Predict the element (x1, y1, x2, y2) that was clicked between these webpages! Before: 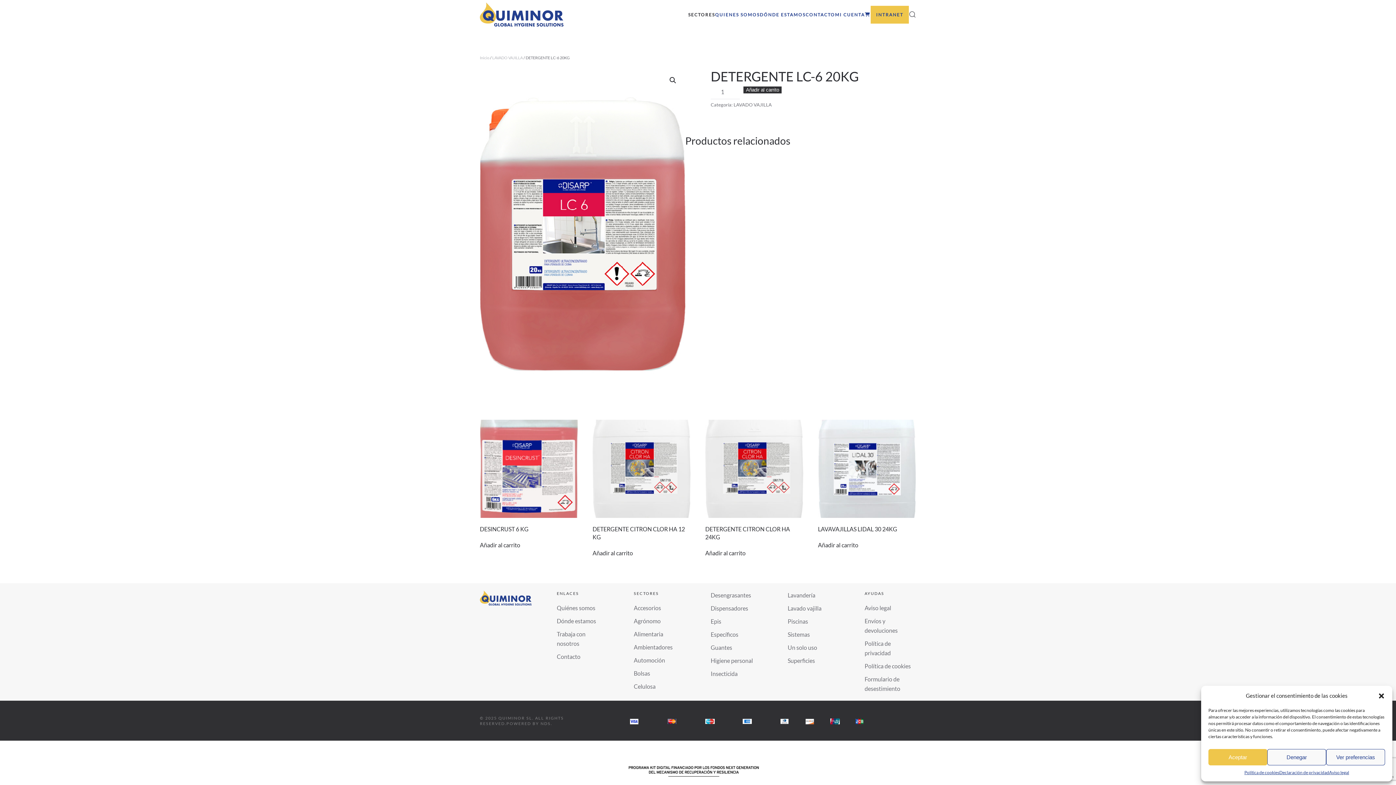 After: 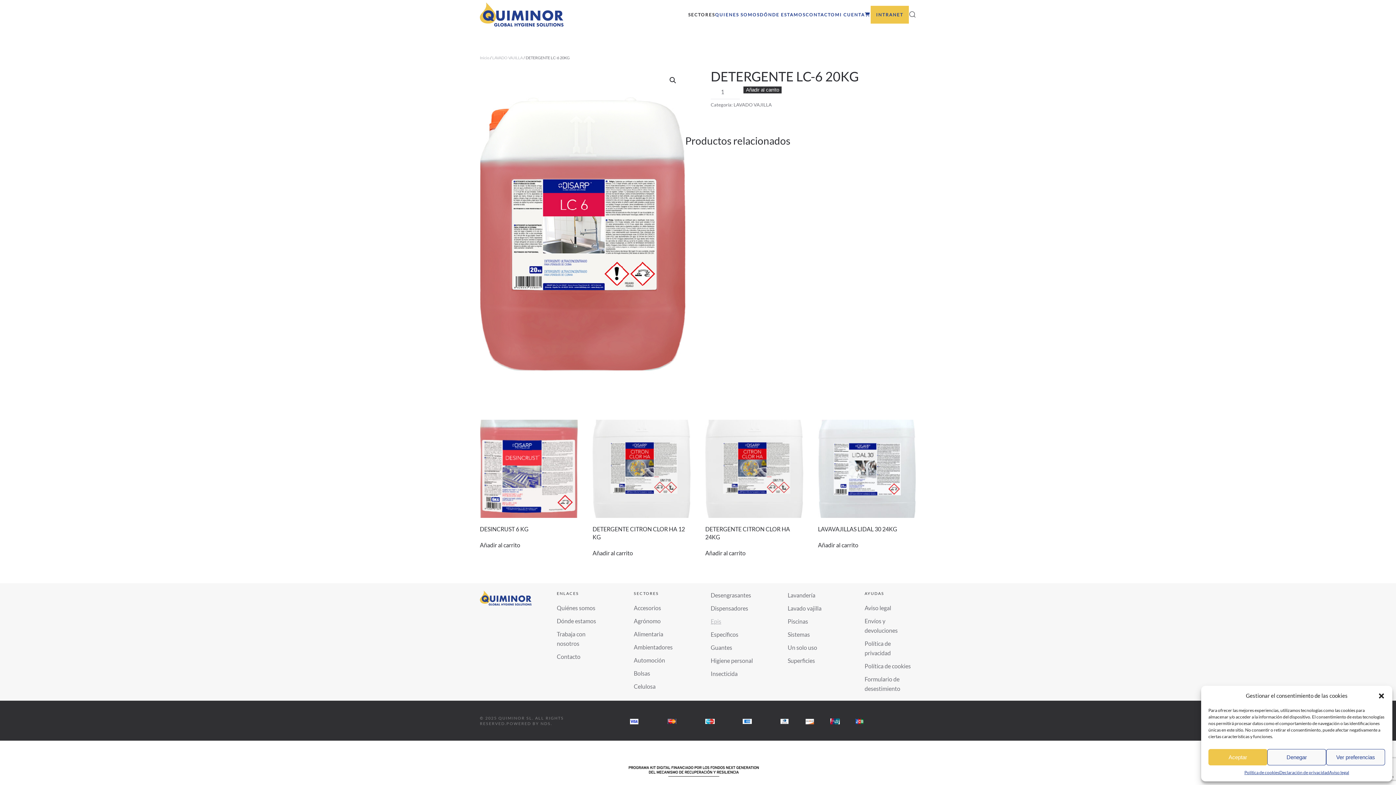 Action: label: Epis bbox: (710, 618, 721, 625)